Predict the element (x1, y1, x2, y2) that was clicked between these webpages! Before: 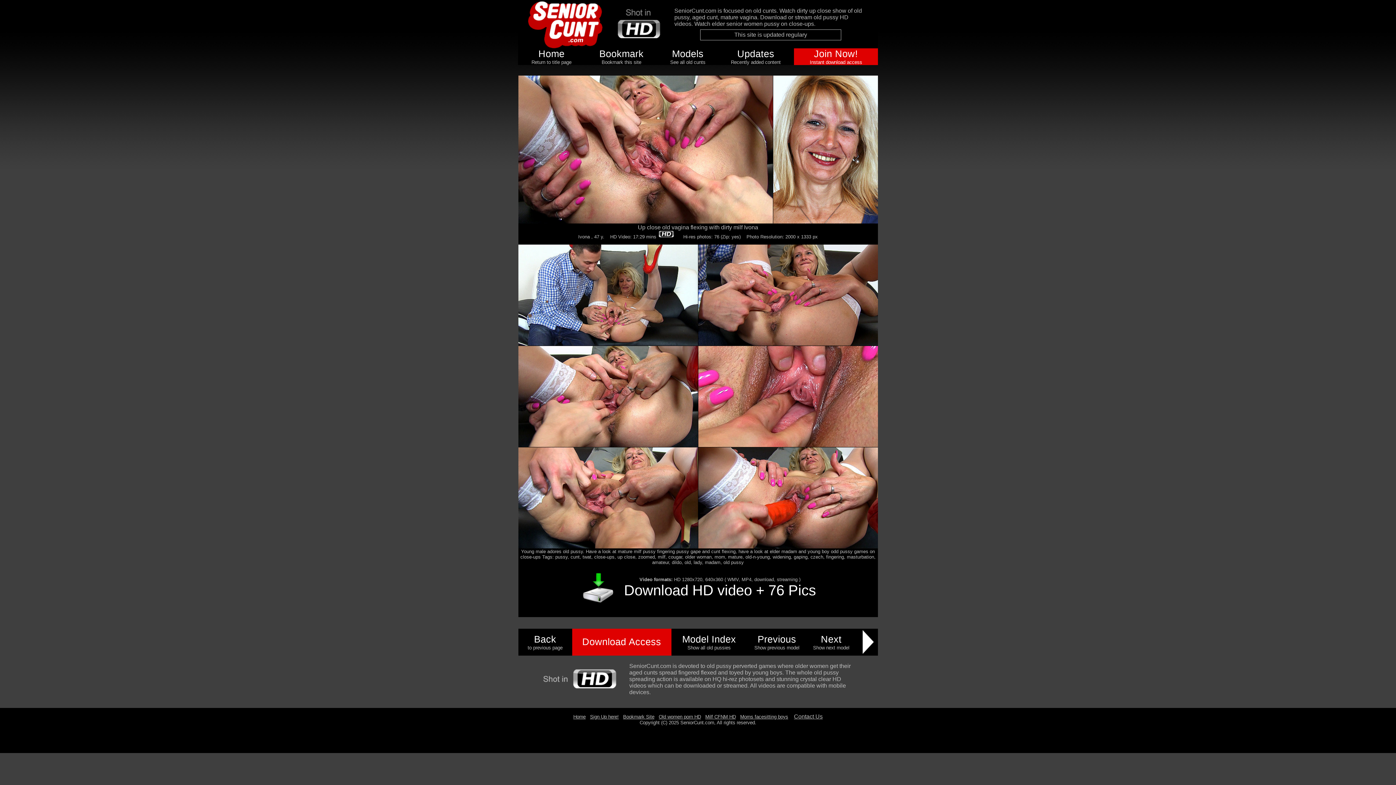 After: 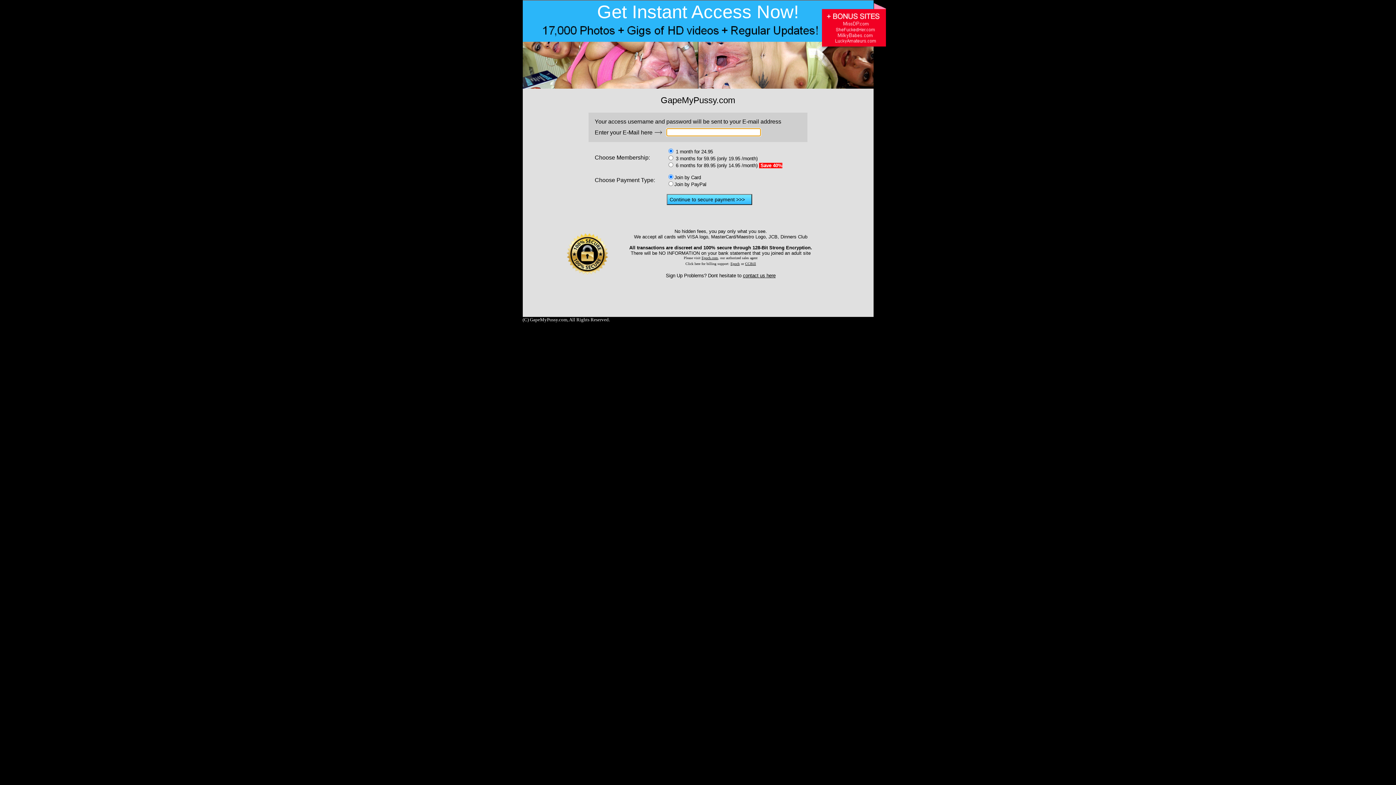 Action: bbox: (698, 543, 878, 549)